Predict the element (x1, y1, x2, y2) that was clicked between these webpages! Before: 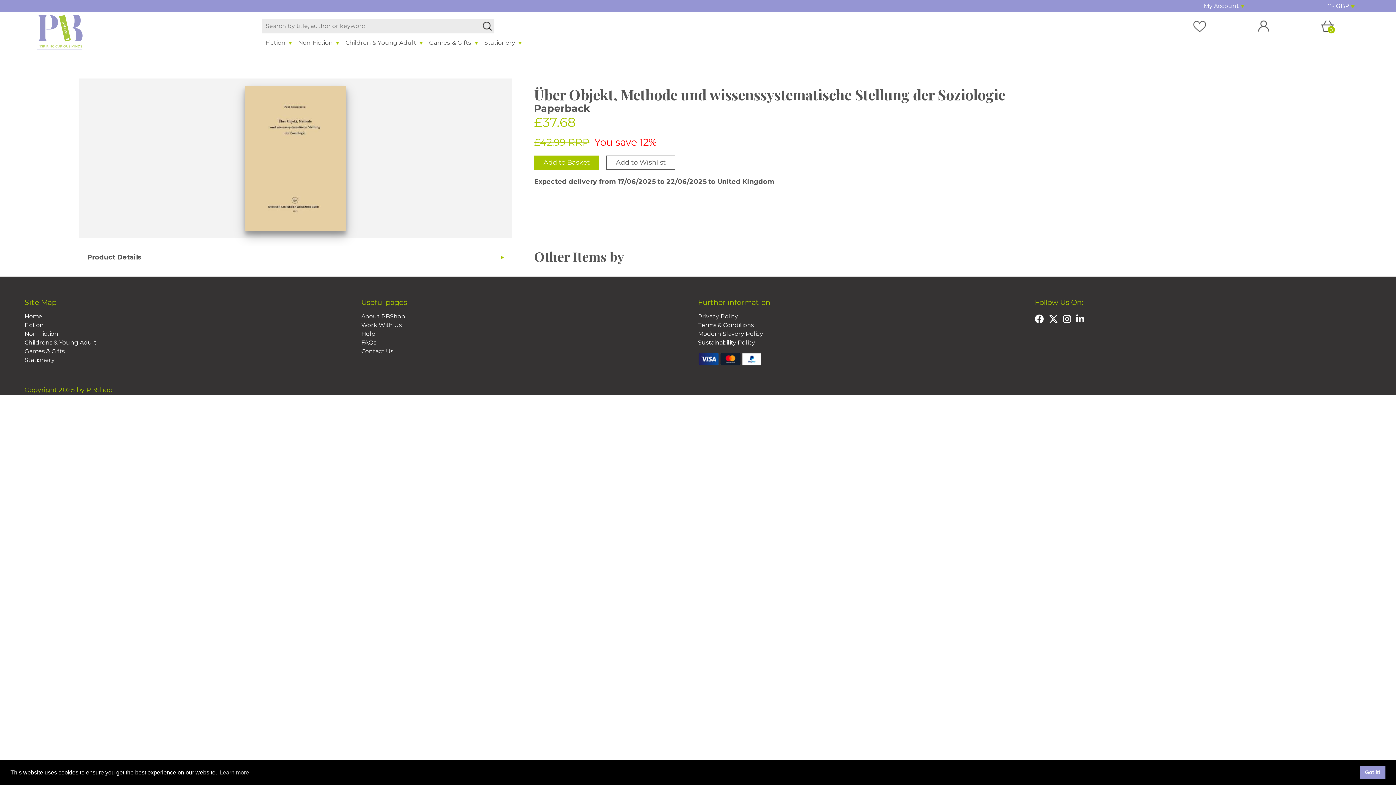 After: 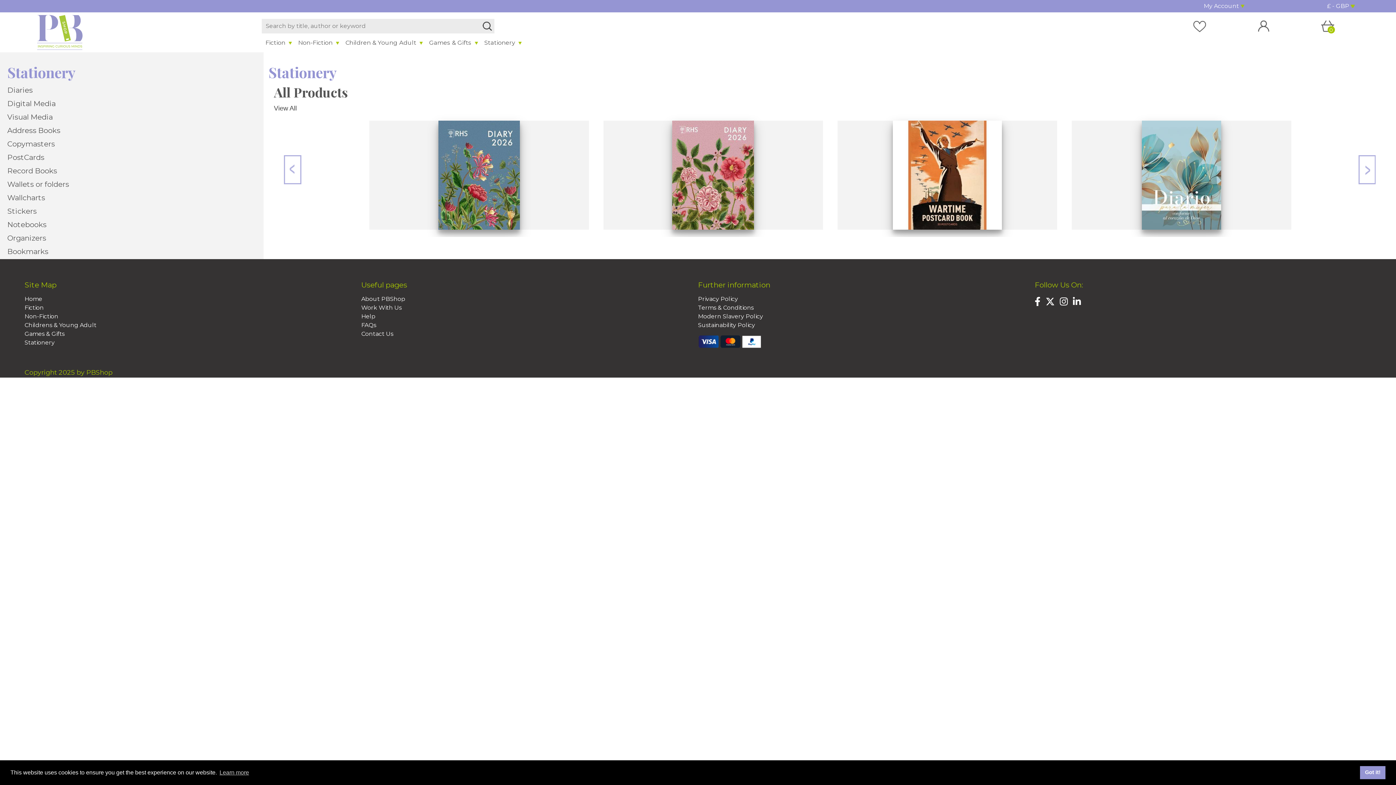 Action: label: Stationery bbox: (480, 33, 518, 51)